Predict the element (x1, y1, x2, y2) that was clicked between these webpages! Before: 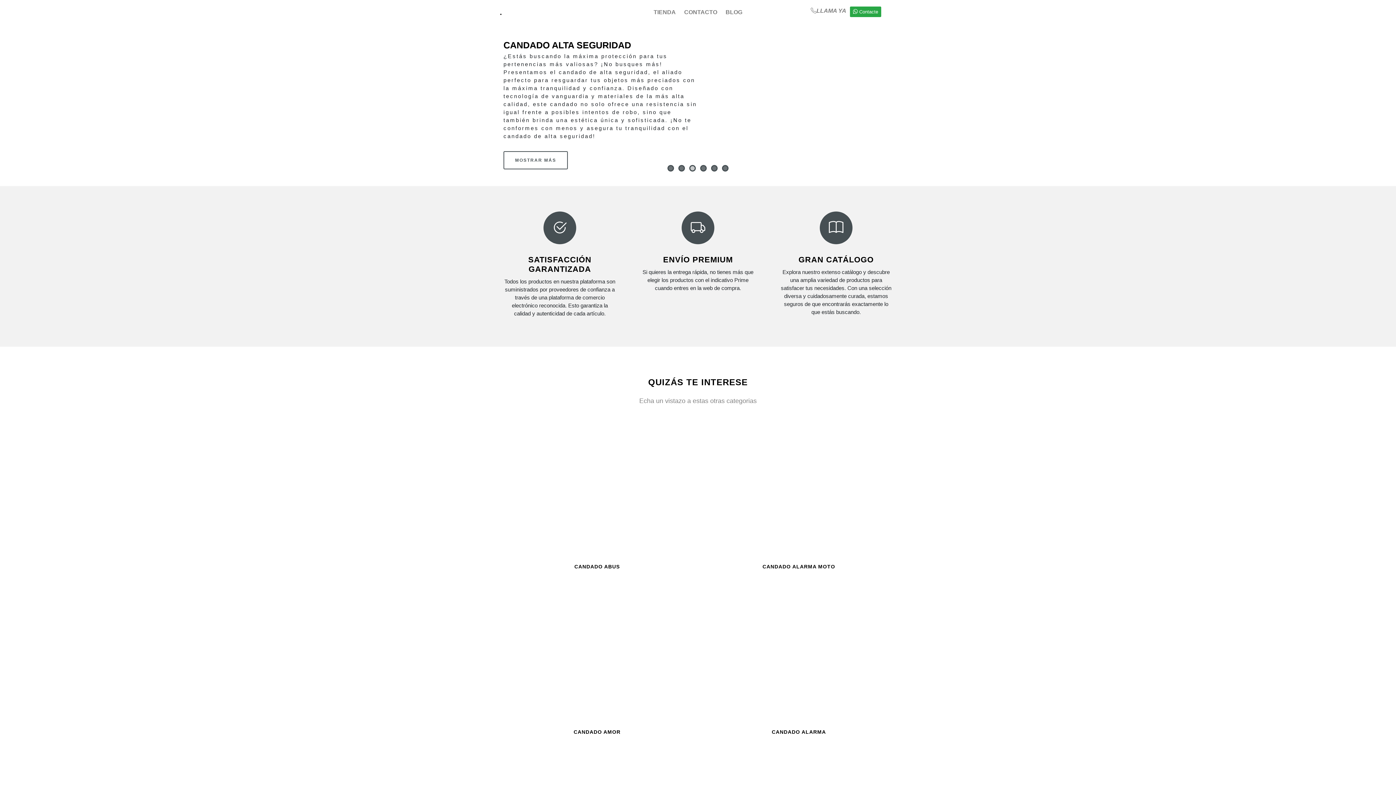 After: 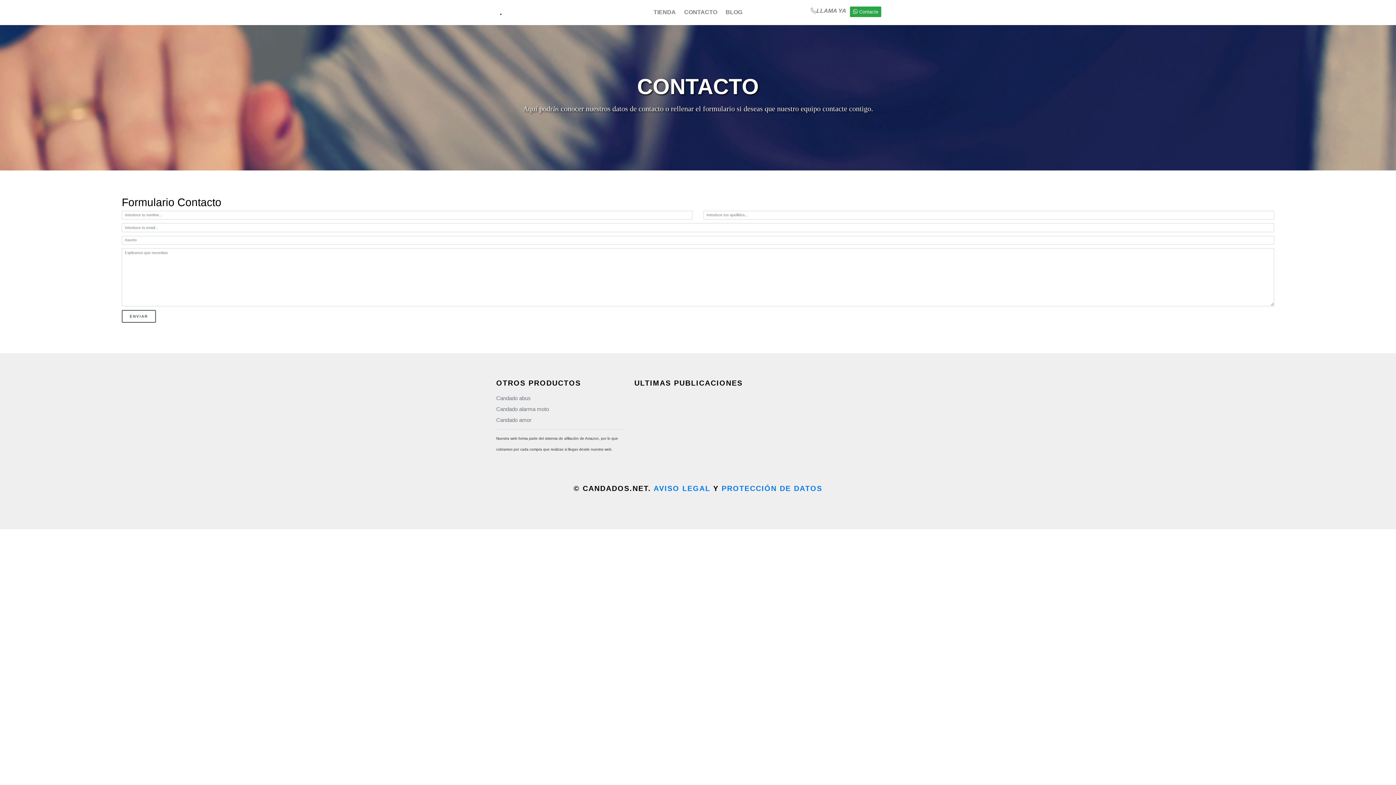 Action: bbox: (680, -1, 721, 26) label: Mira nuestra sección de Contaco